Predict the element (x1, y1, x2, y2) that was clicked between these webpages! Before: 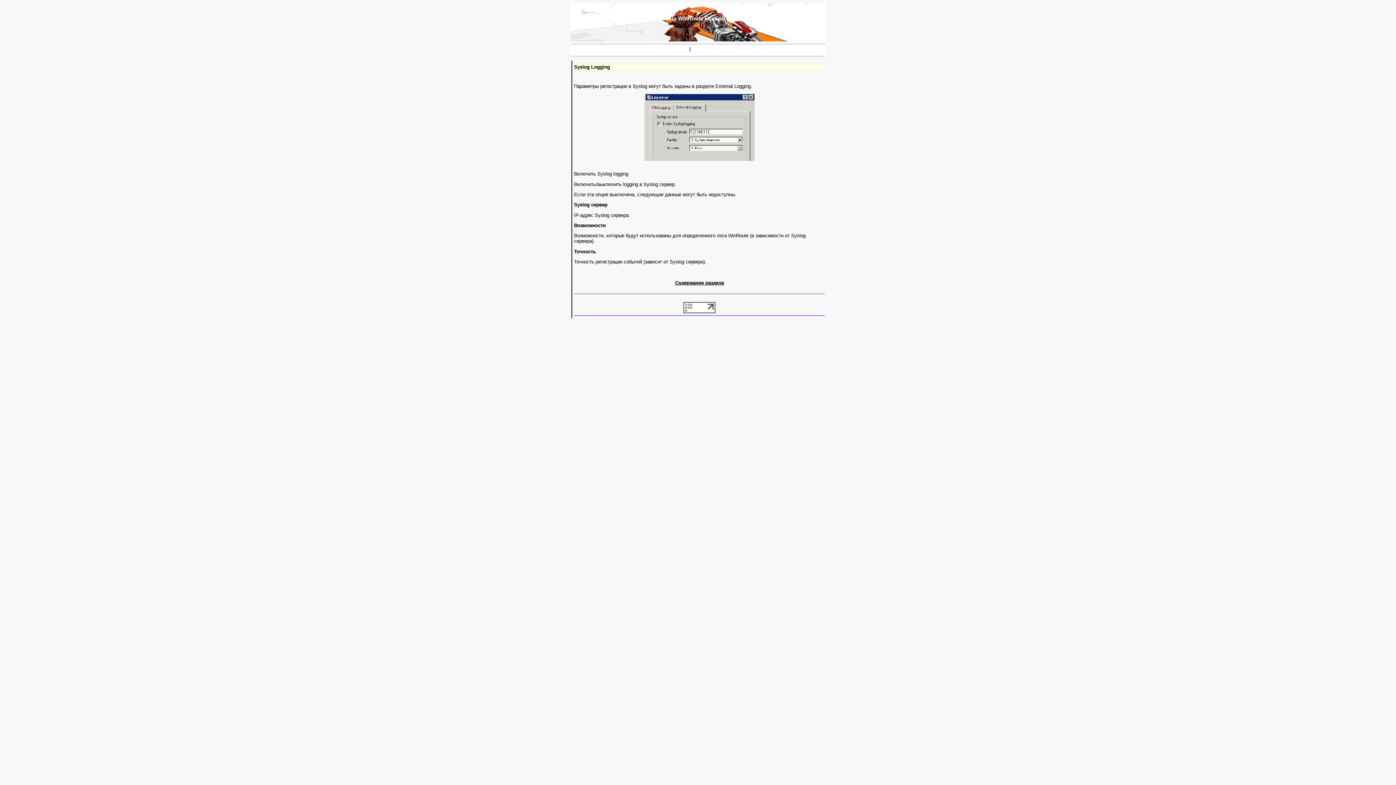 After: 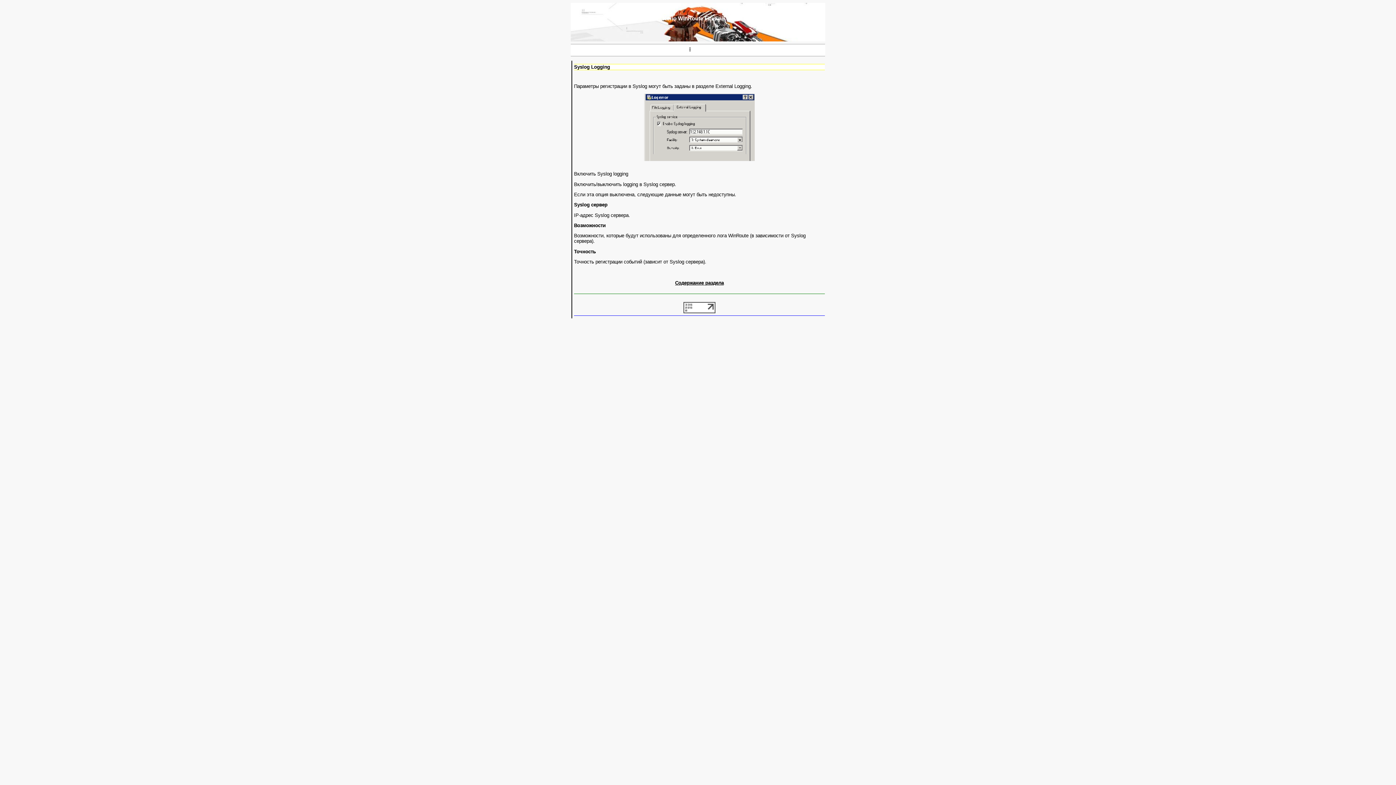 Action: bbox: (683, 308, 715, 314)